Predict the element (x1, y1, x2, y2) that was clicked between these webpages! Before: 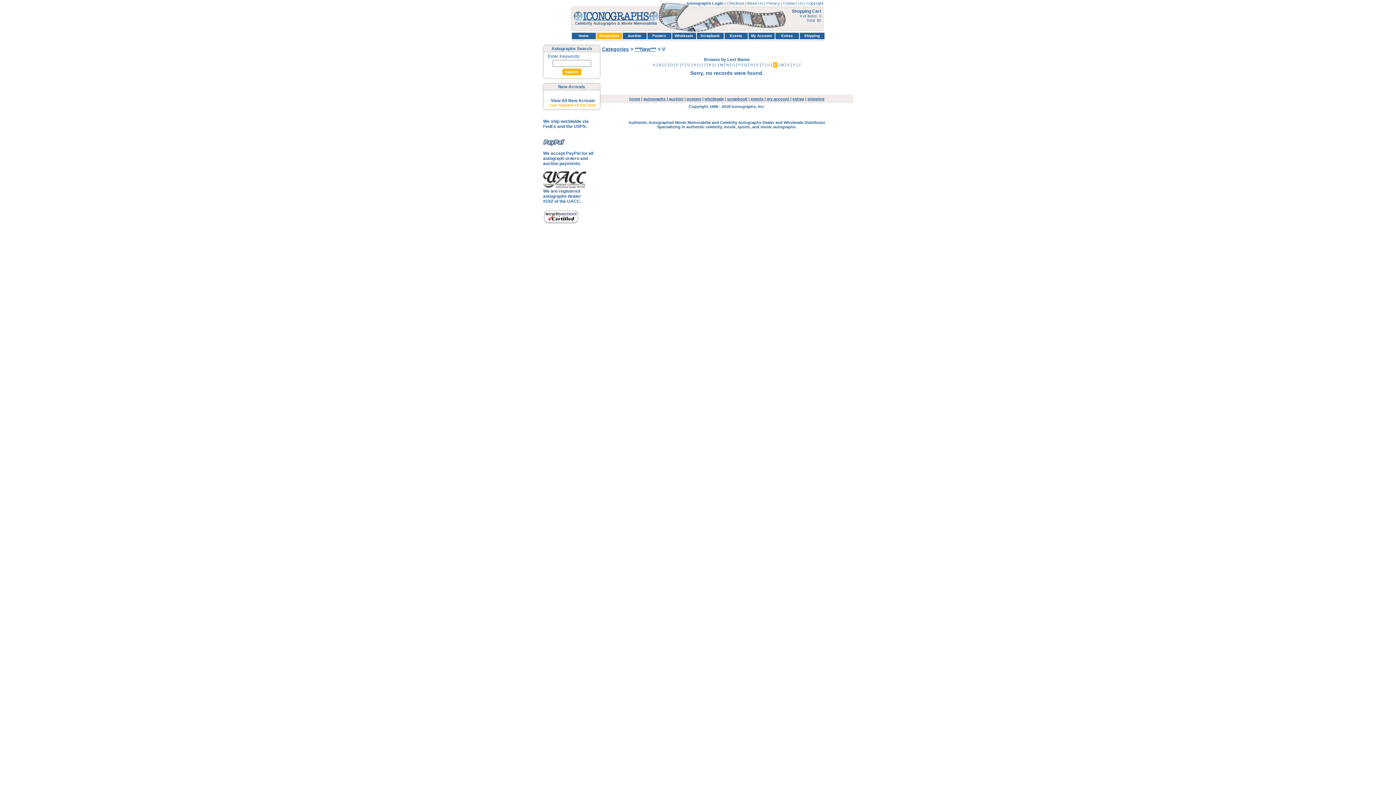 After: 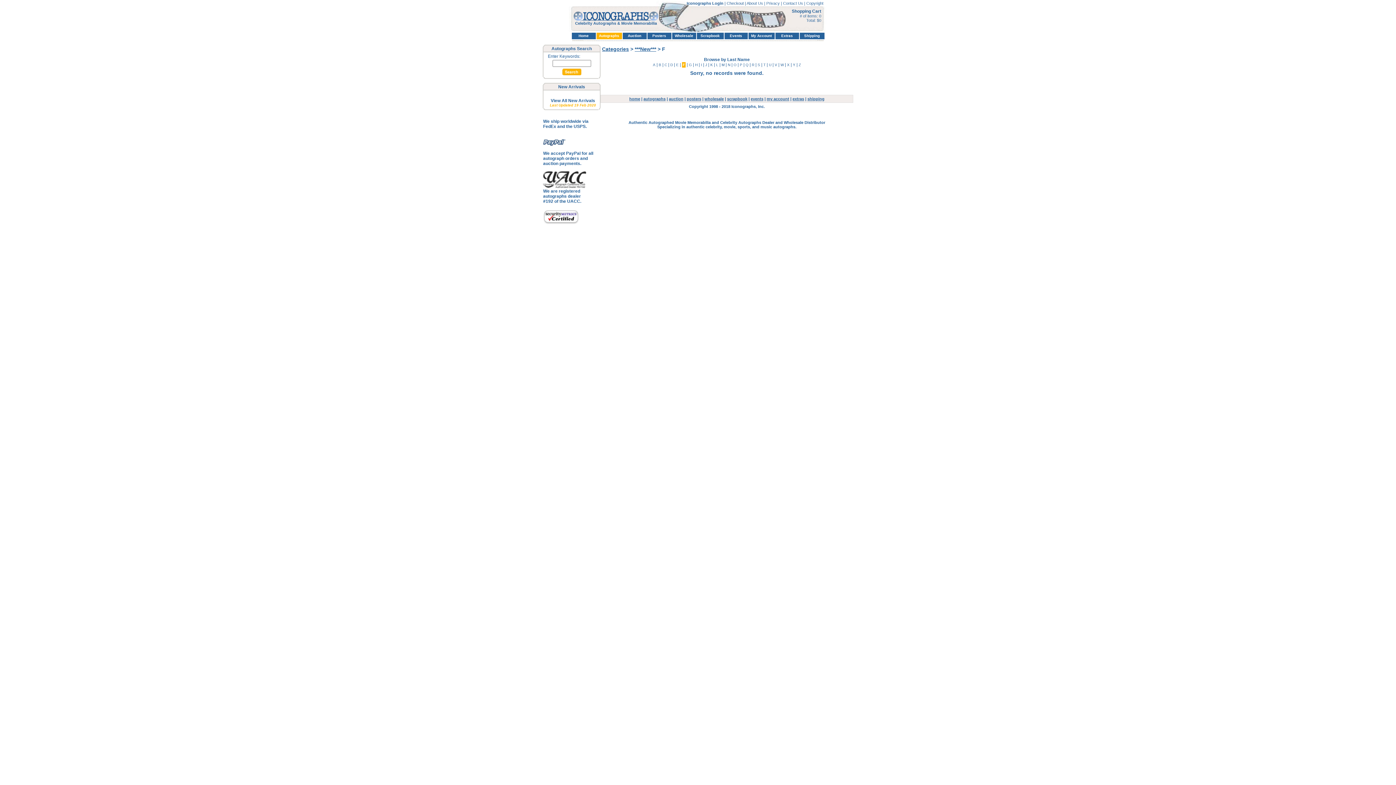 Action: label: F bbox: (682, 62, 684, 66)